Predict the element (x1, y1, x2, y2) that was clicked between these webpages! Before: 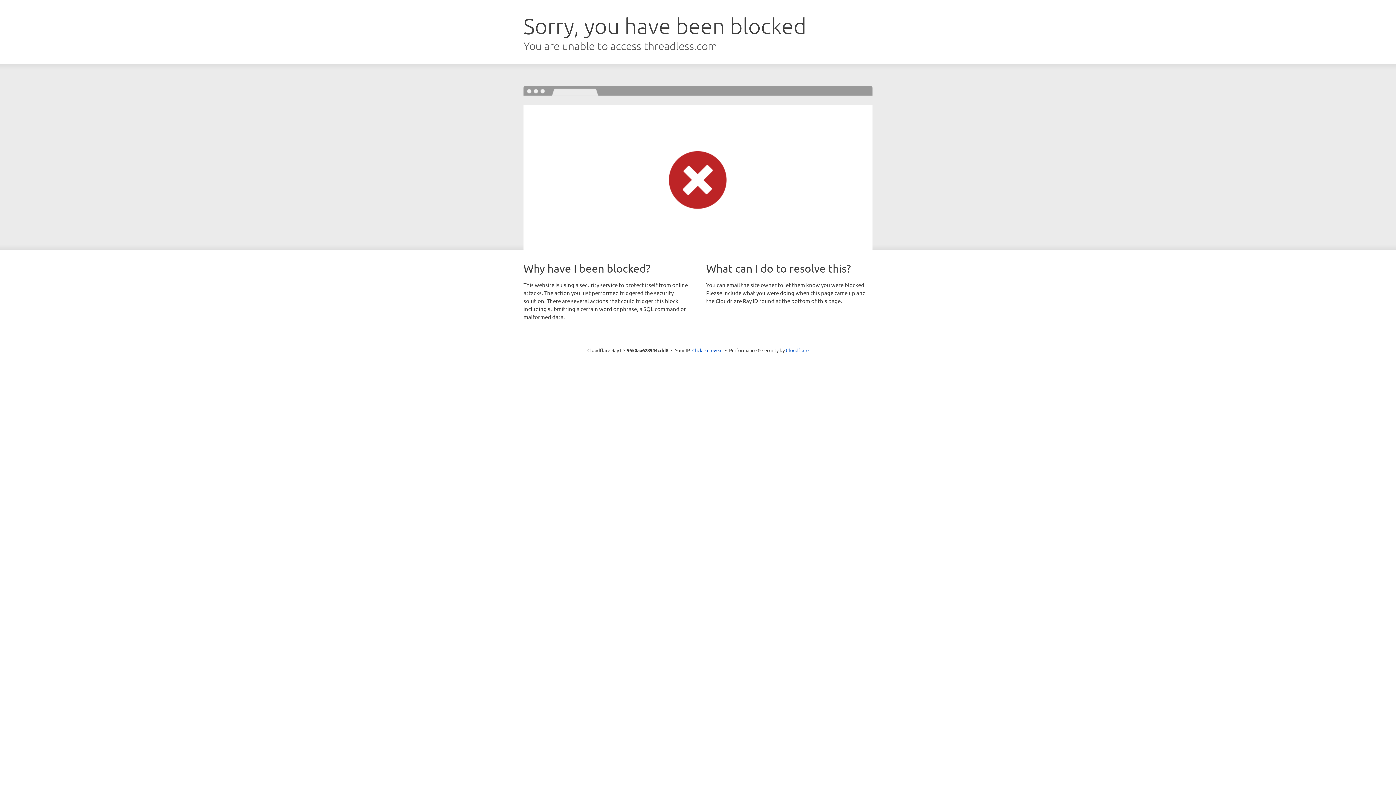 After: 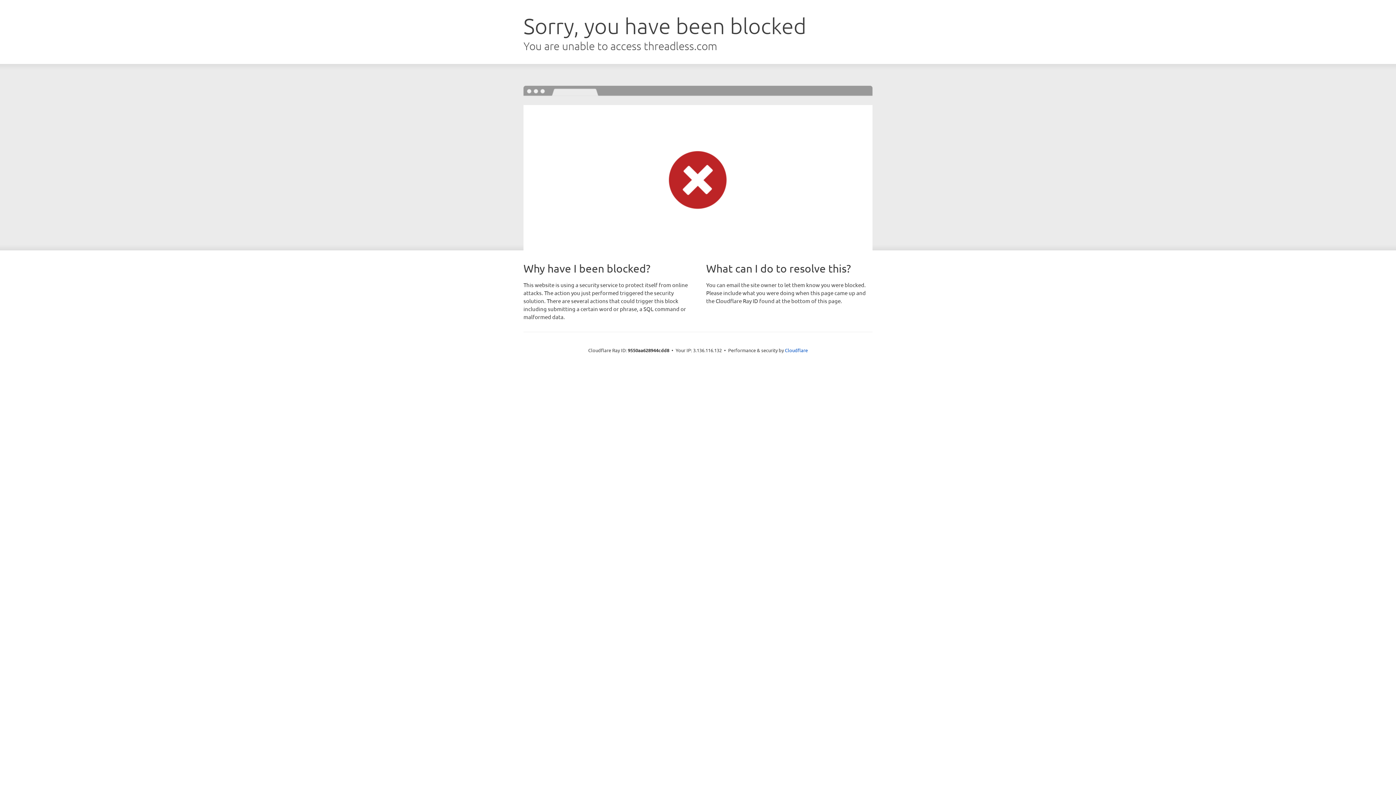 Action: bbox: (692, 346, 722, 353) label: Click to reveal